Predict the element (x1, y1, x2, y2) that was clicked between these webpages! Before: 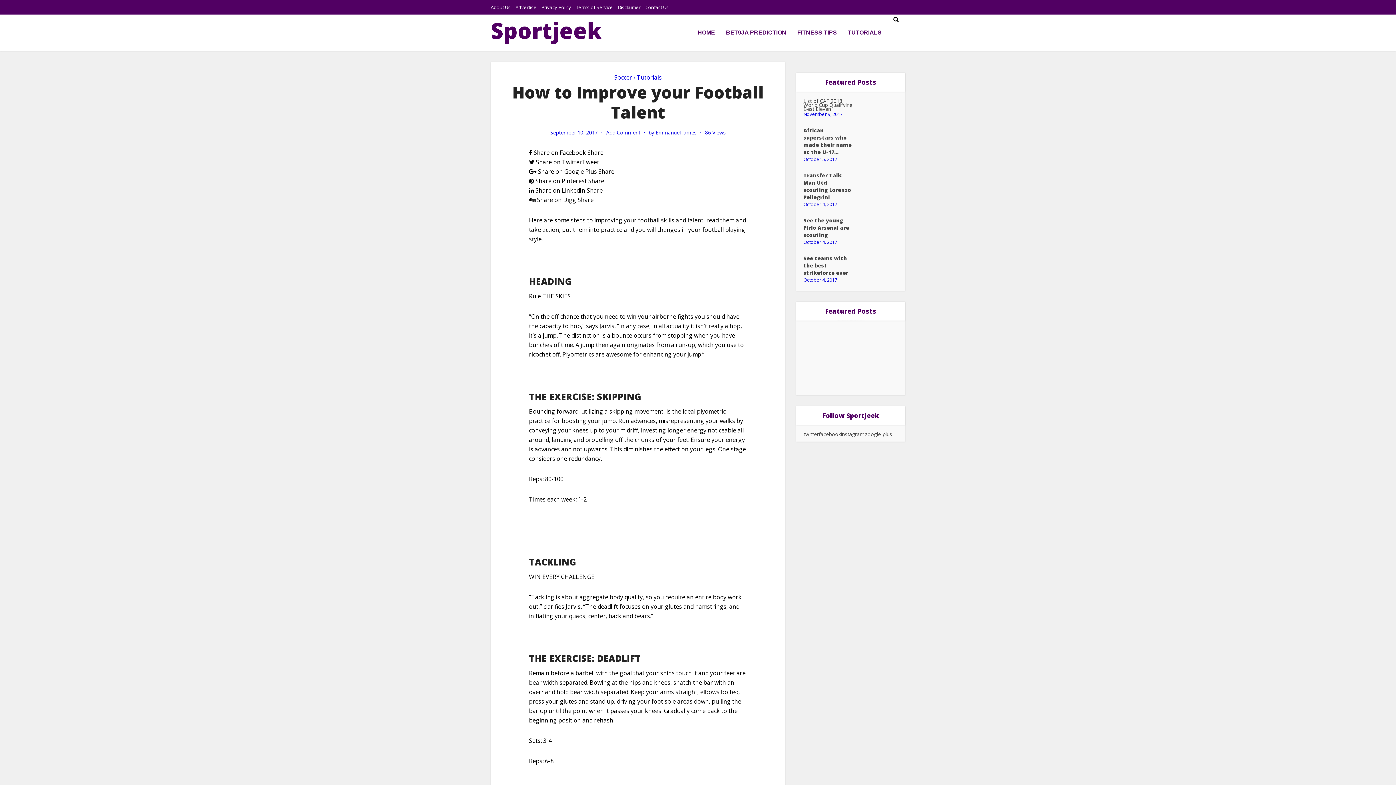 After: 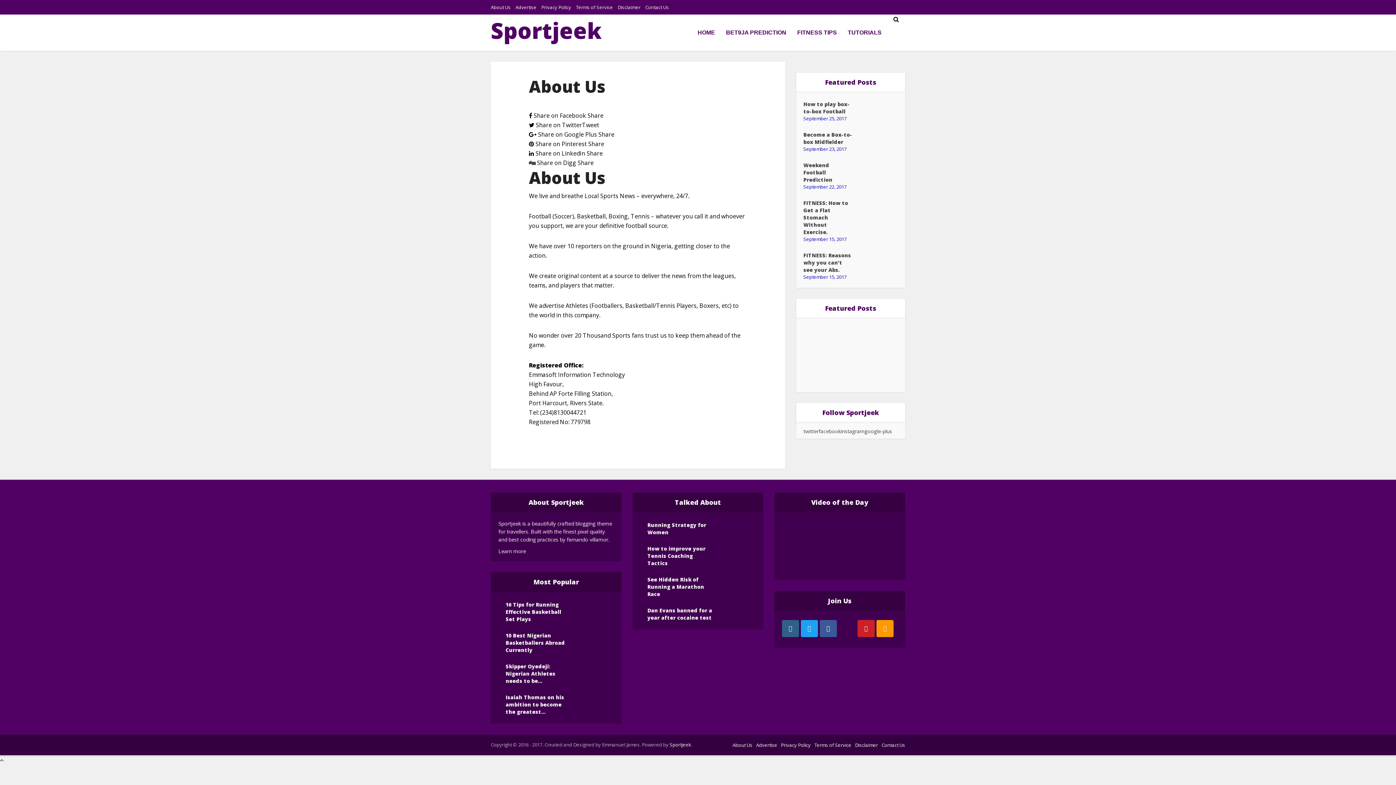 Action: bbox: (490, 4, 510, 10) label: About Us